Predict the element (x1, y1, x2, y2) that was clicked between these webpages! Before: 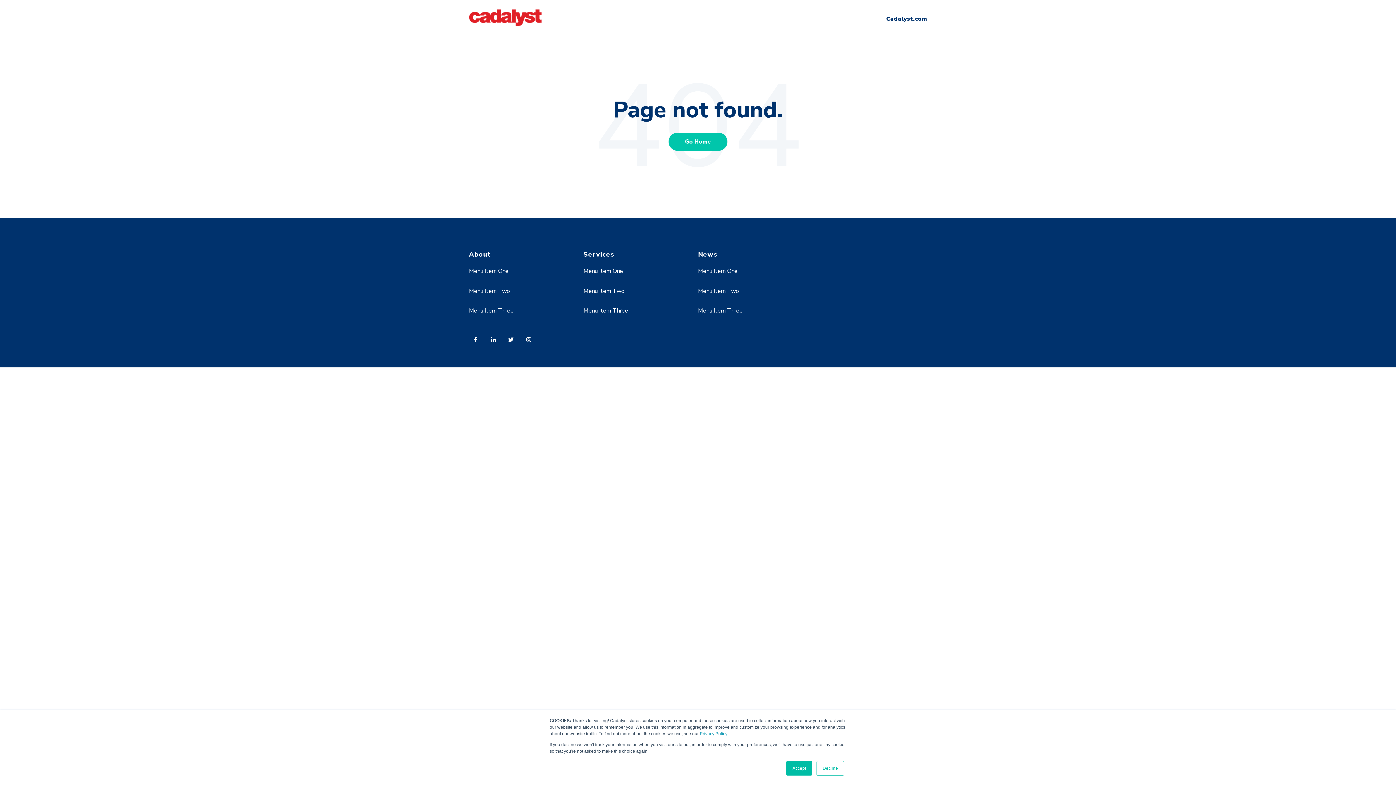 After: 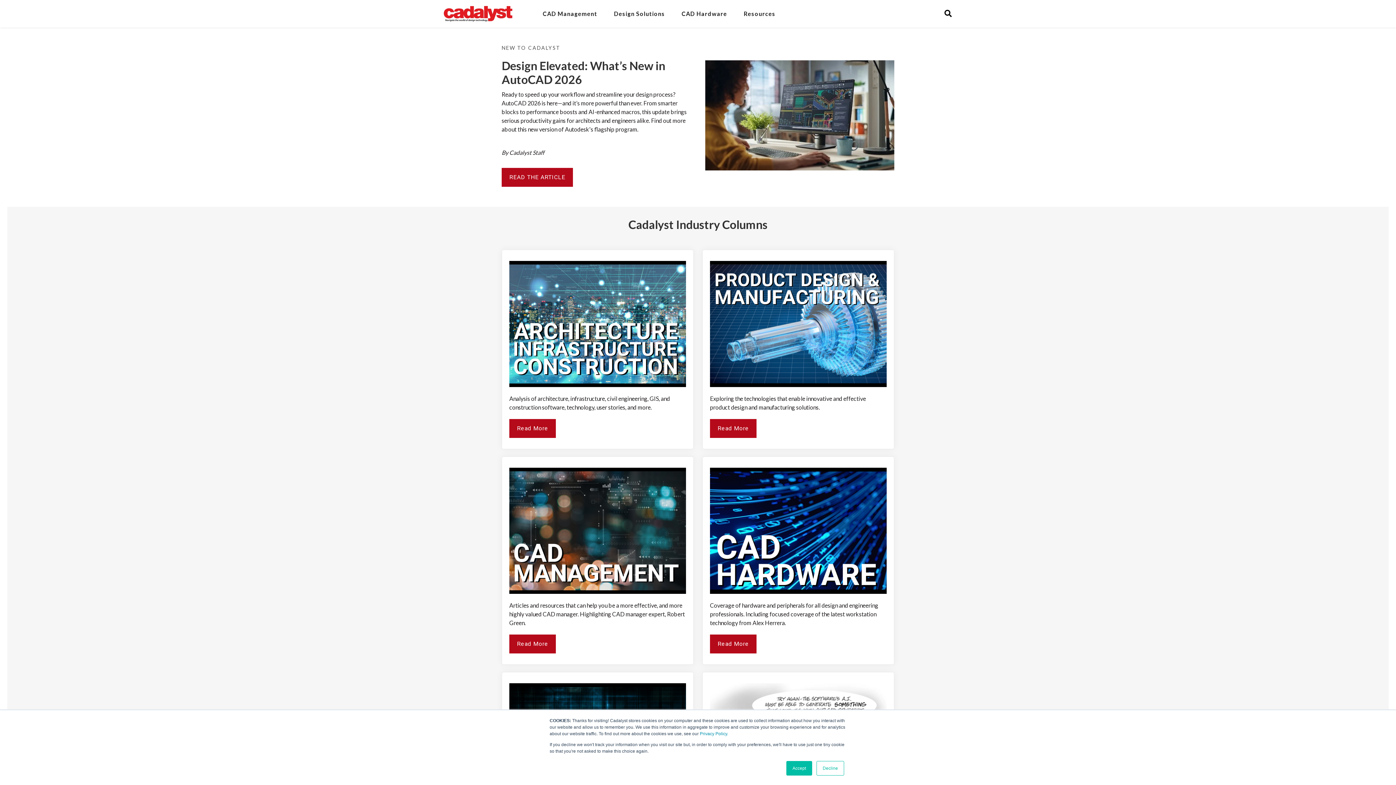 Action: bbox: (469, 19, 541, 27)